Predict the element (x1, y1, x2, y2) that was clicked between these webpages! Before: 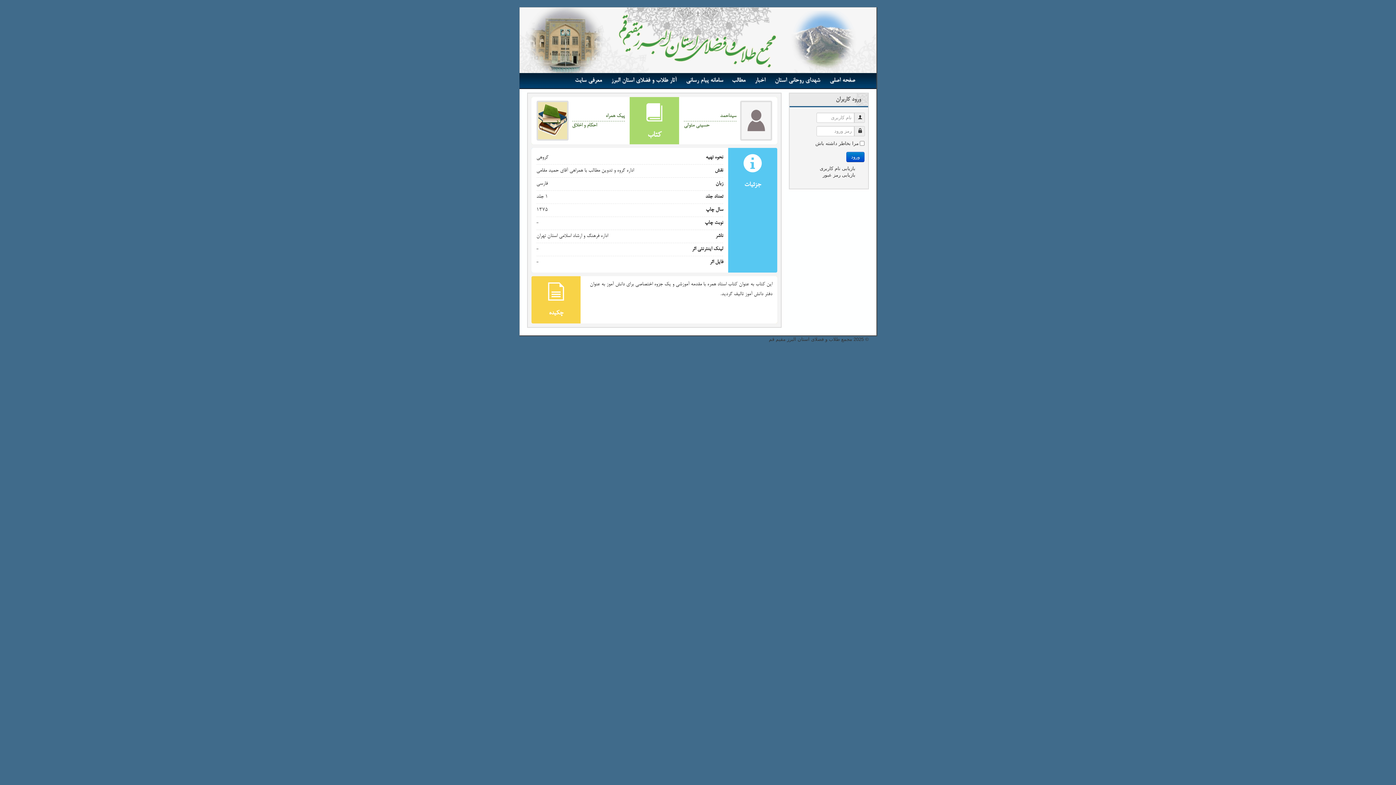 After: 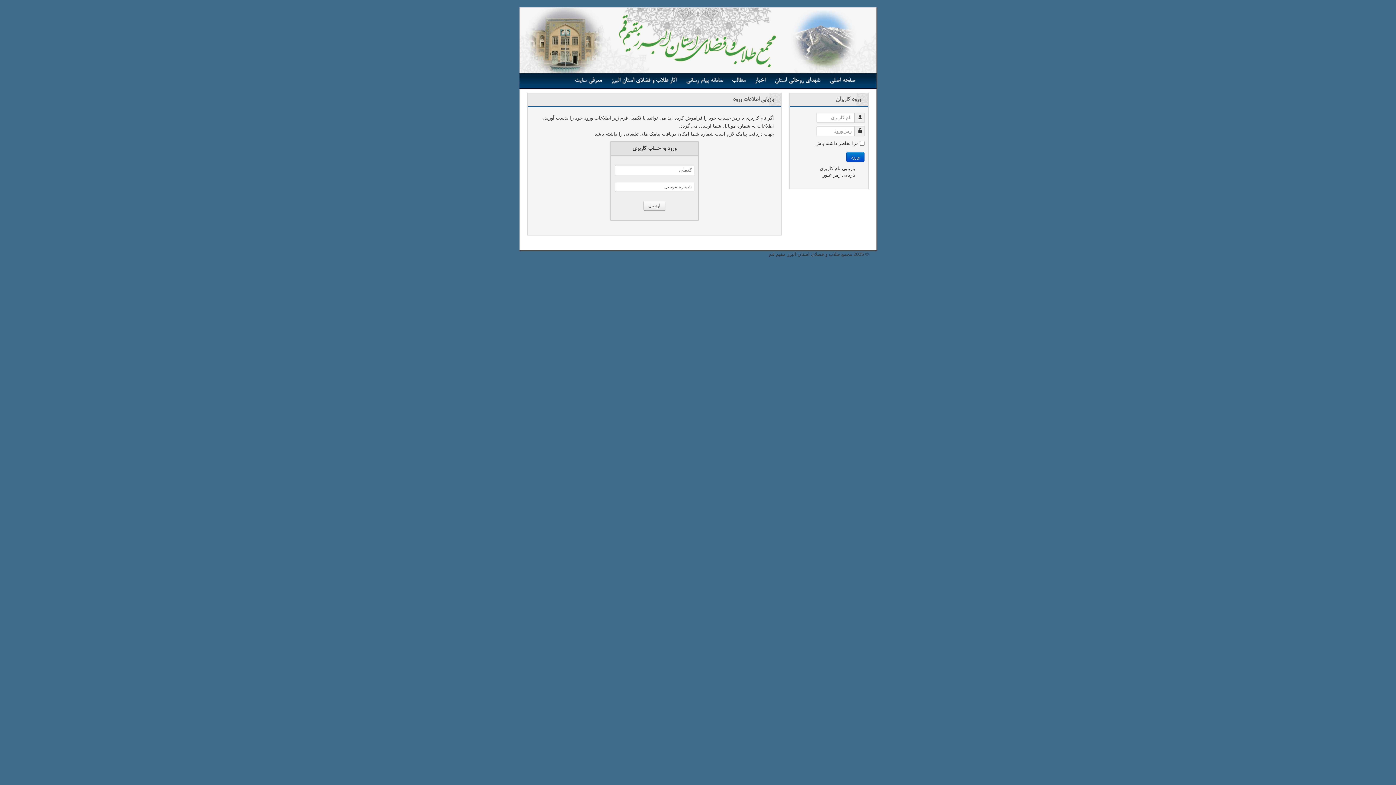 Action: bbox: (820, 165, 855, 171) label: بازیابی نام کاربری